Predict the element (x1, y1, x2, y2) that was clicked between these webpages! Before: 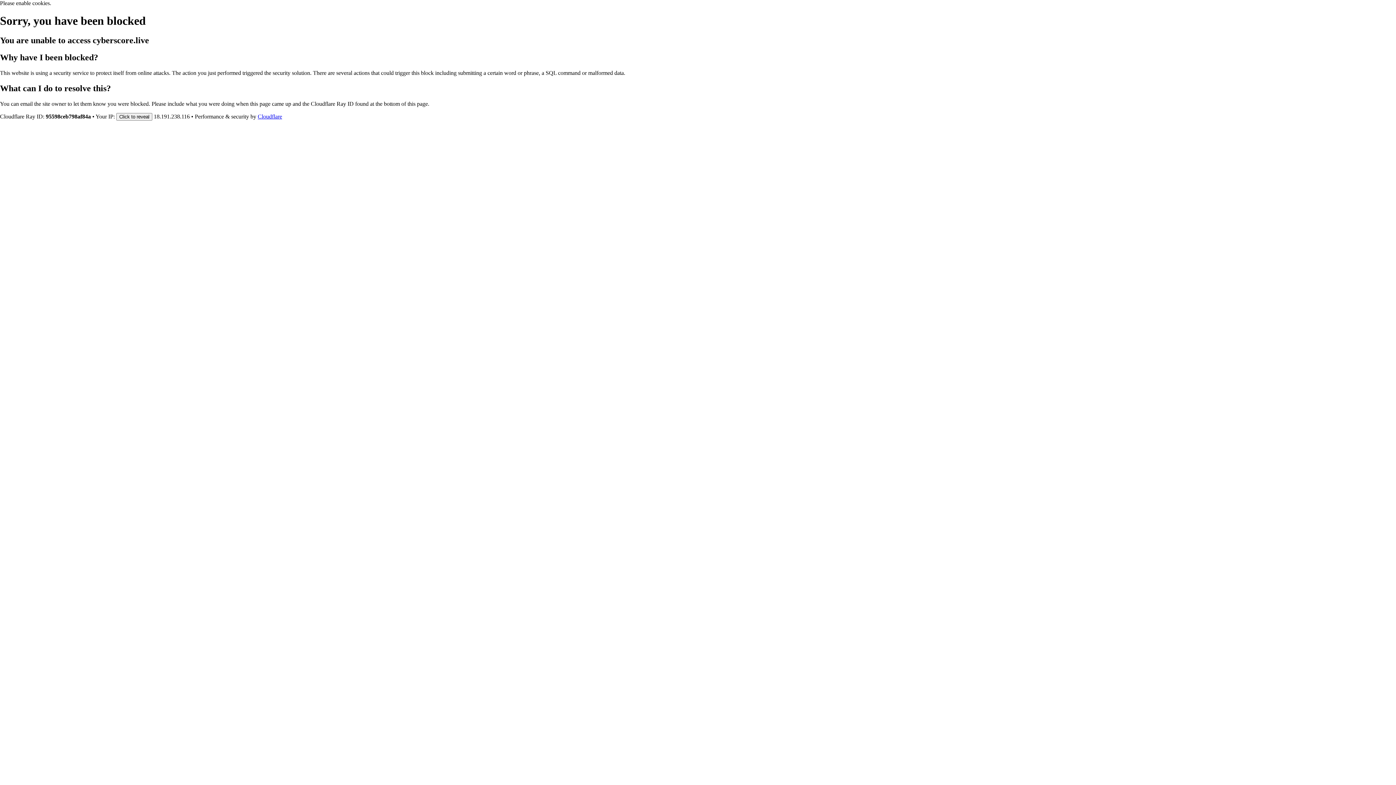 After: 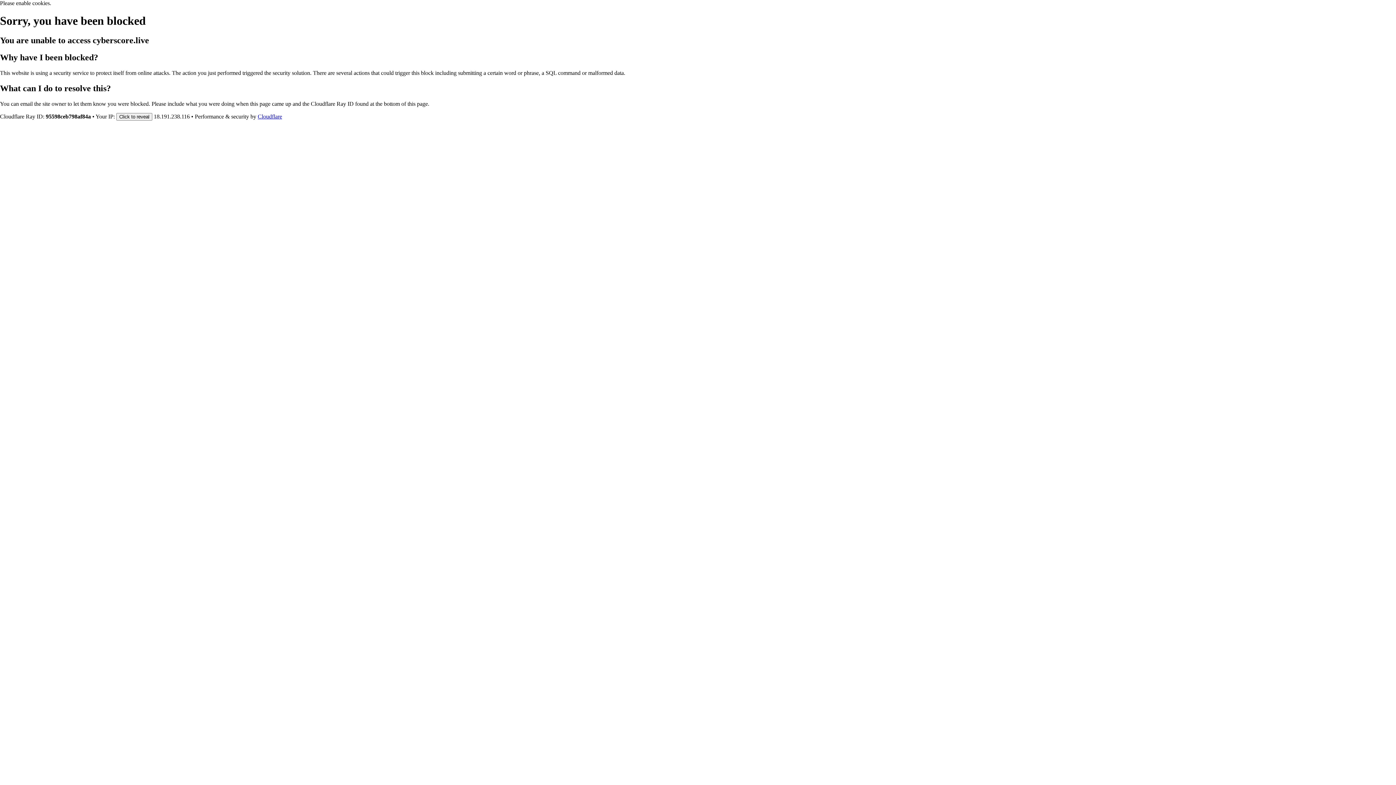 Action: label: Cloudflare bbox: (257, 113, 282, 119)